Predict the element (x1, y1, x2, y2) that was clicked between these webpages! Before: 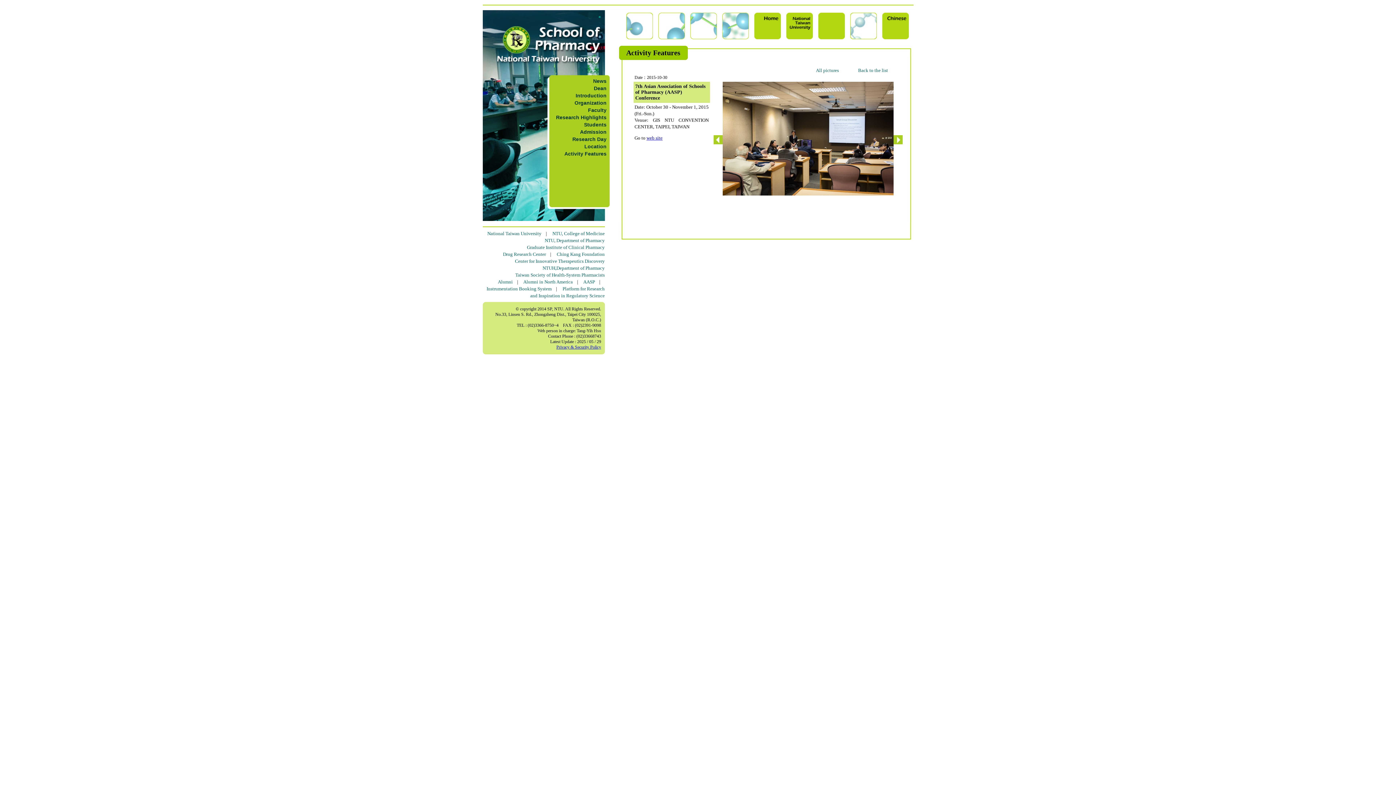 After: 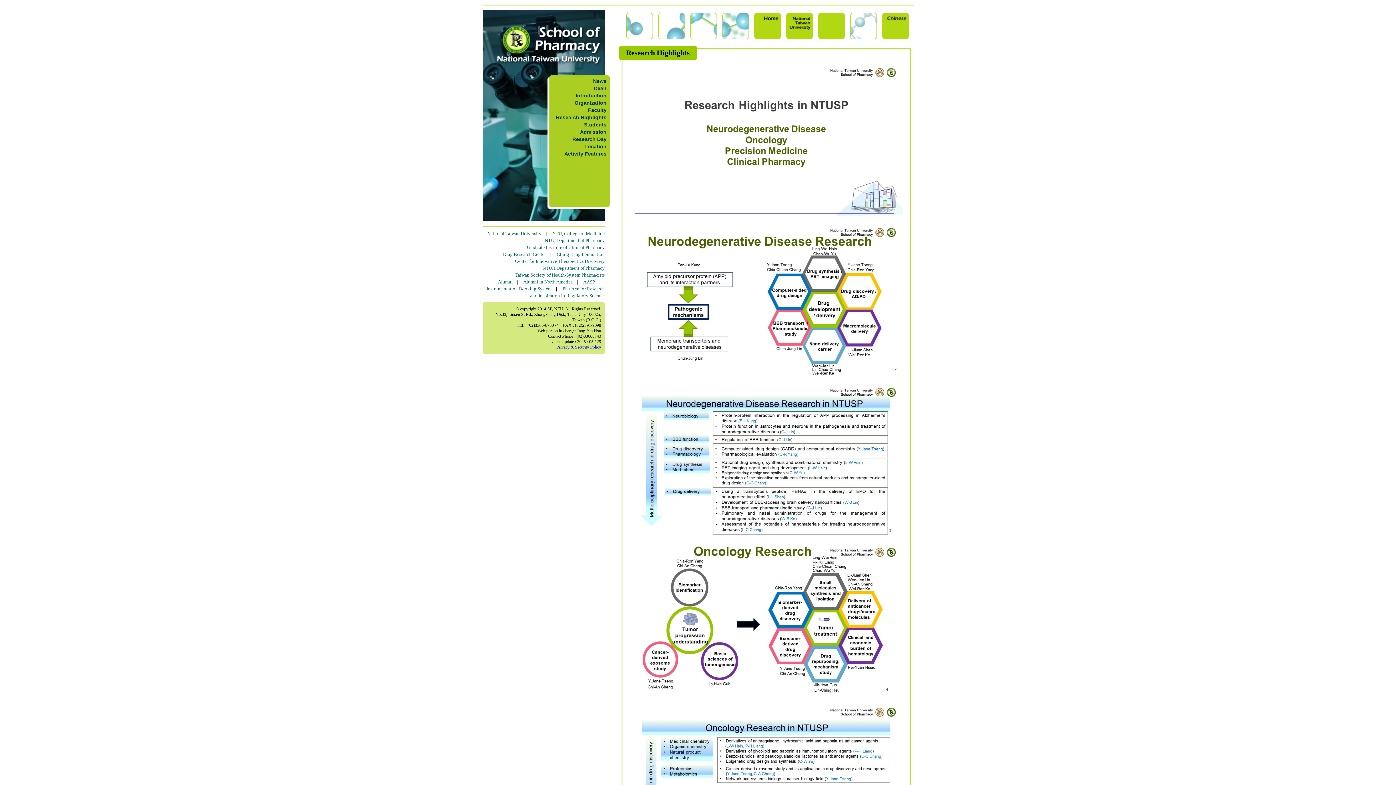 Action: label: Research Highlights bbox: (556, 114, 606, 120)